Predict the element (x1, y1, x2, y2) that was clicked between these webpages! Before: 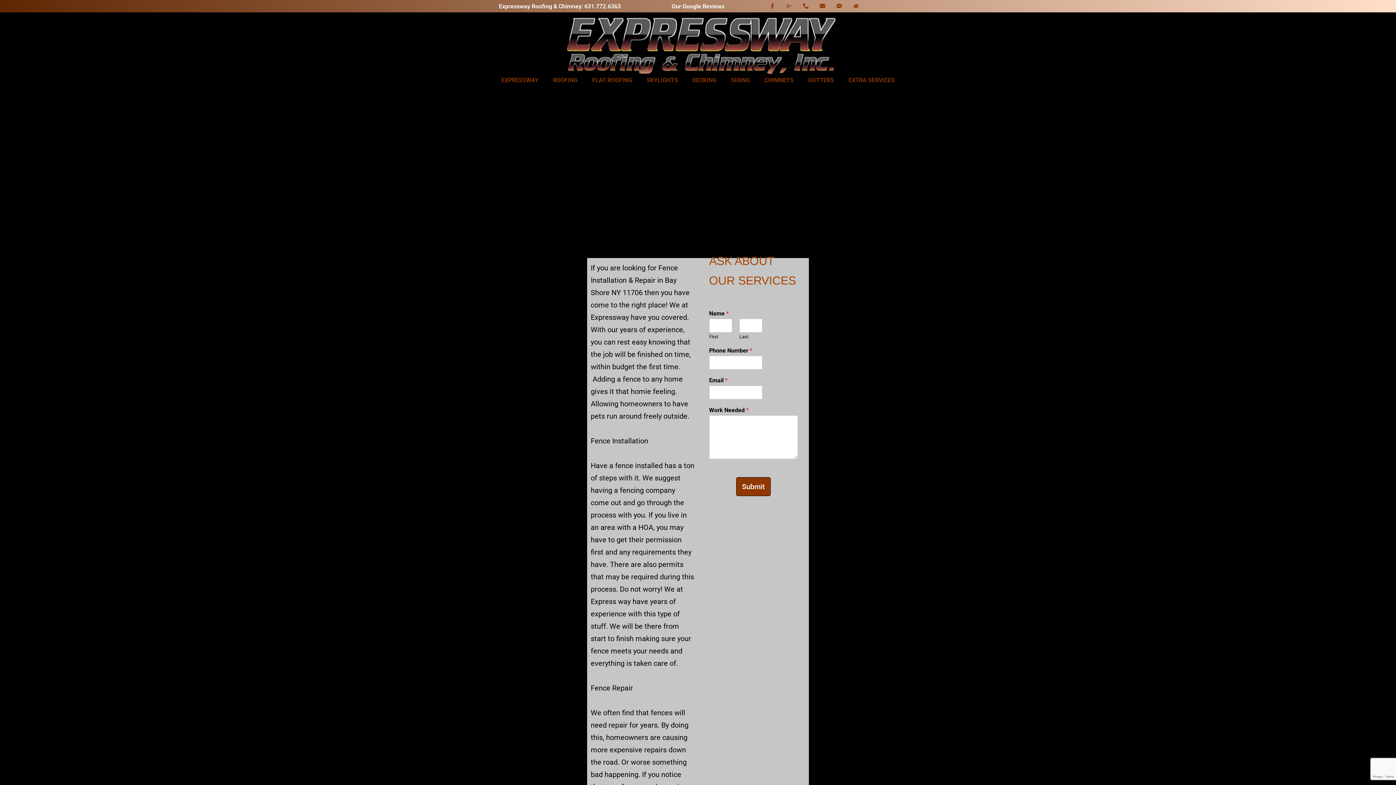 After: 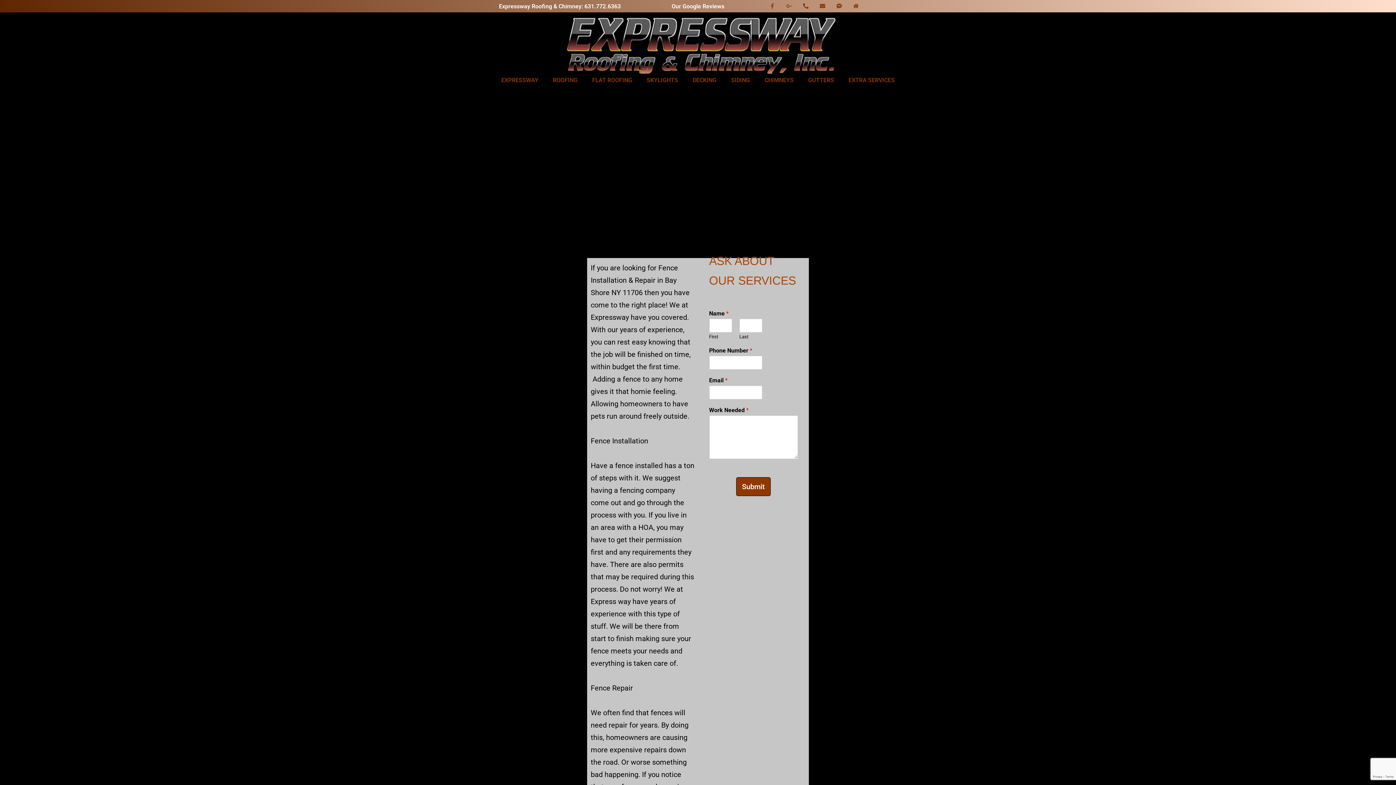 Action: bbox: (767, 0, 778, 11) label: Facebook-f